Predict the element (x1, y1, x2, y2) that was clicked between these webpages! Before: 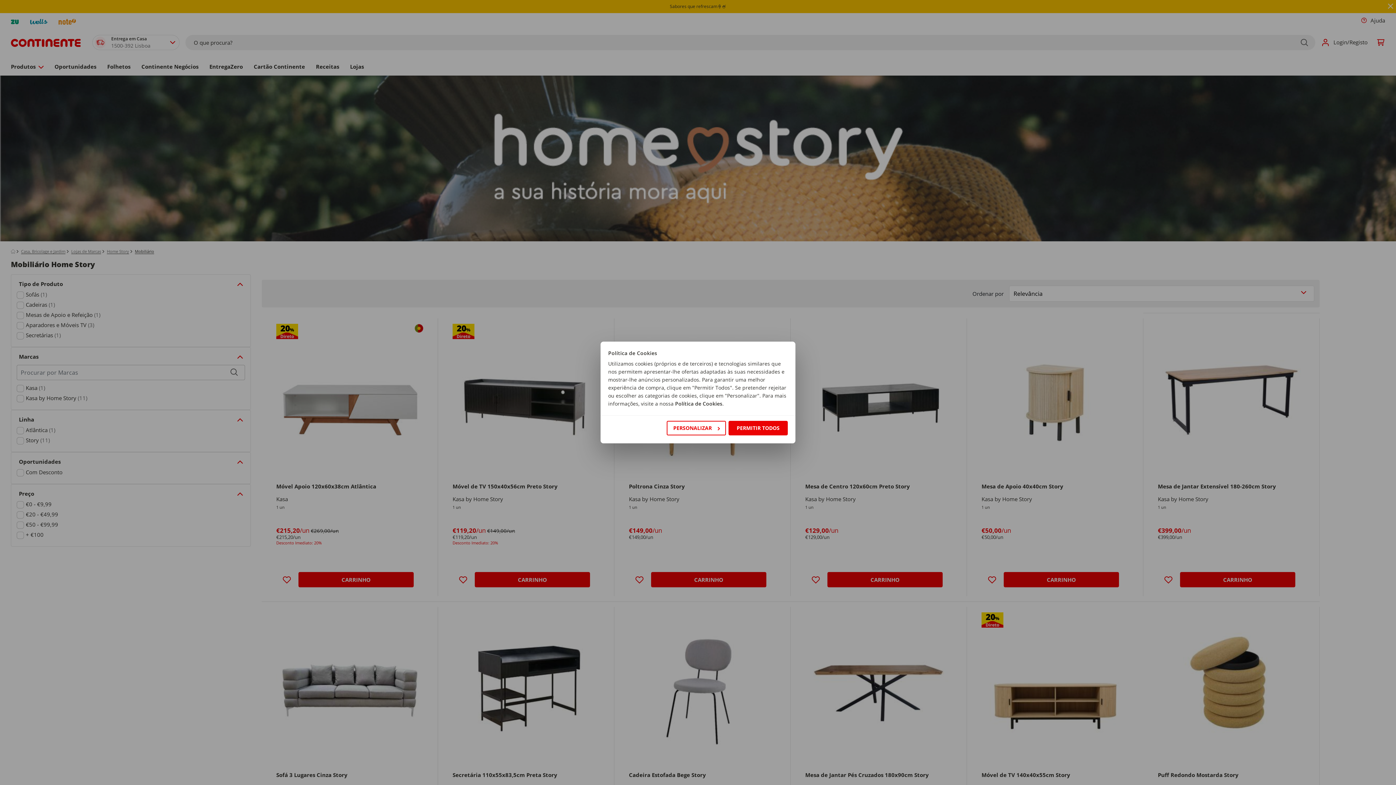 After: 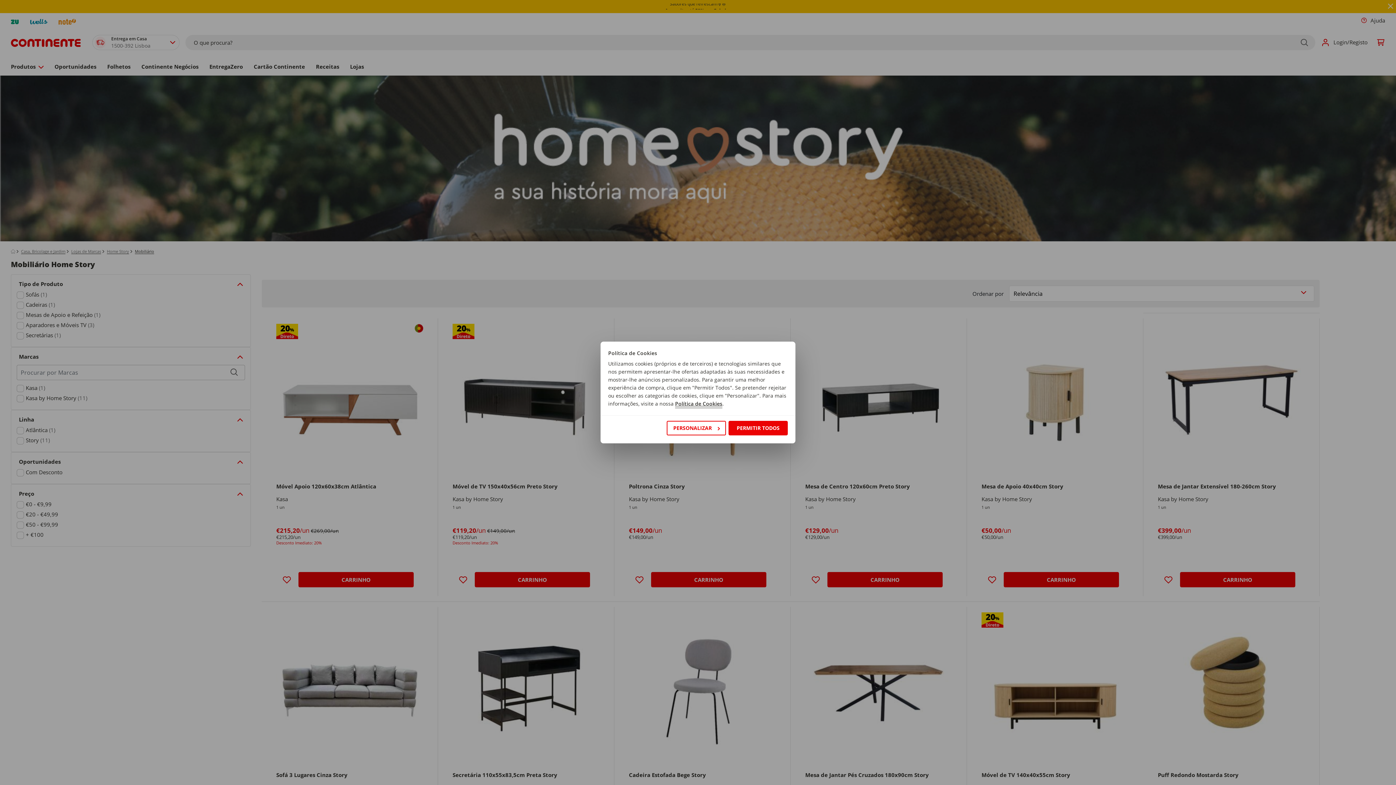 Action: bbox: (675, 400, 722, 407) label: Política de Cookies